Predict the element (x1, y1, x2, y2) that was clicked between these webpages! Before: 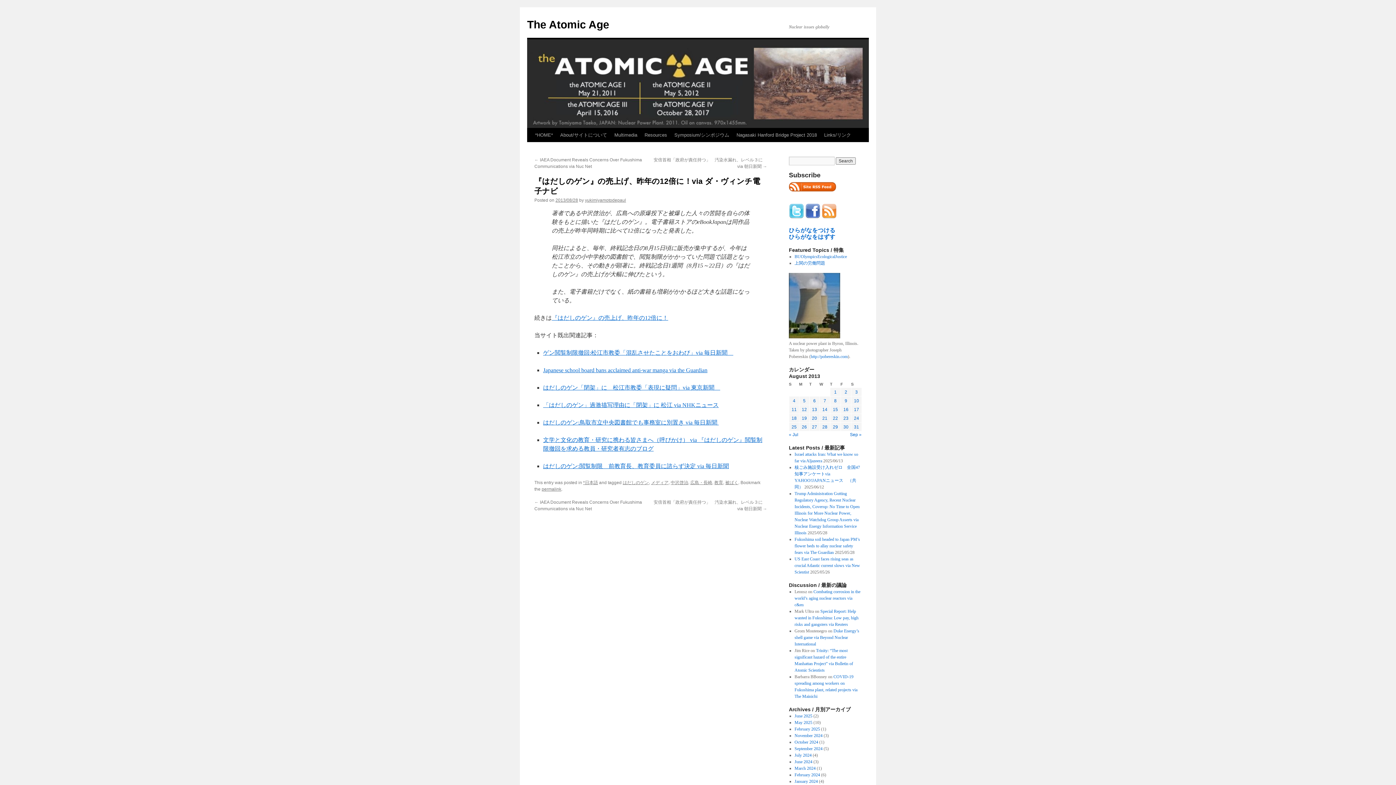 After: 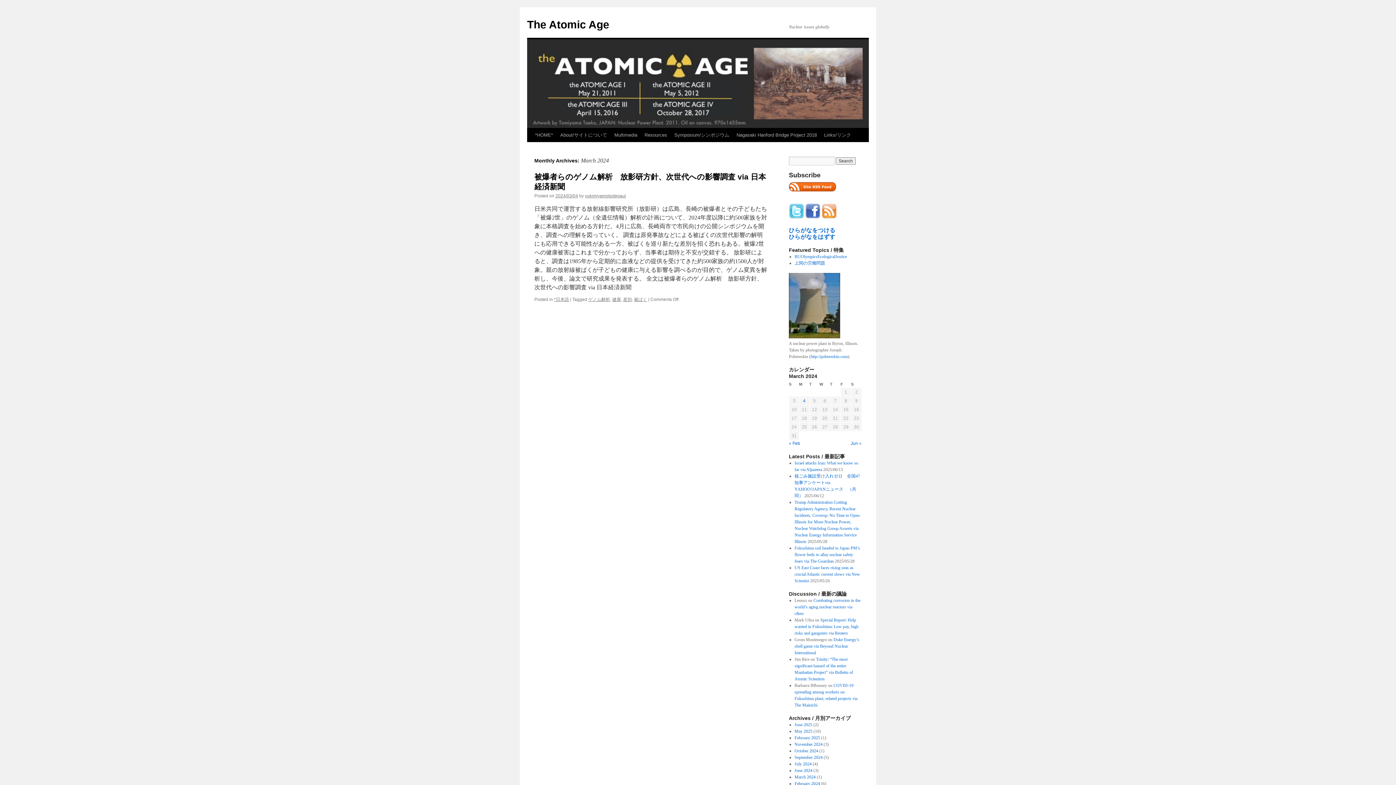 Action: bbox: (794, 766, 815, 771) label: March 2024